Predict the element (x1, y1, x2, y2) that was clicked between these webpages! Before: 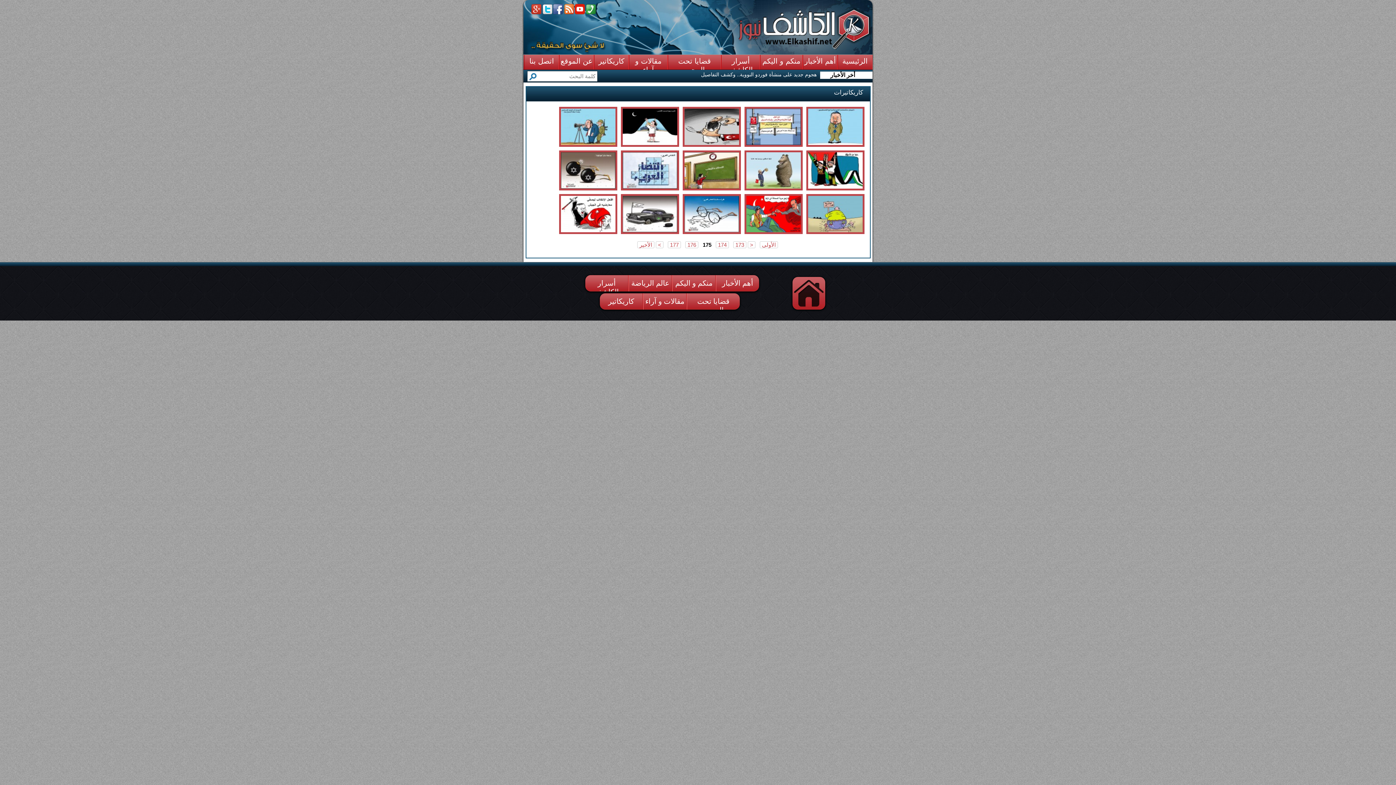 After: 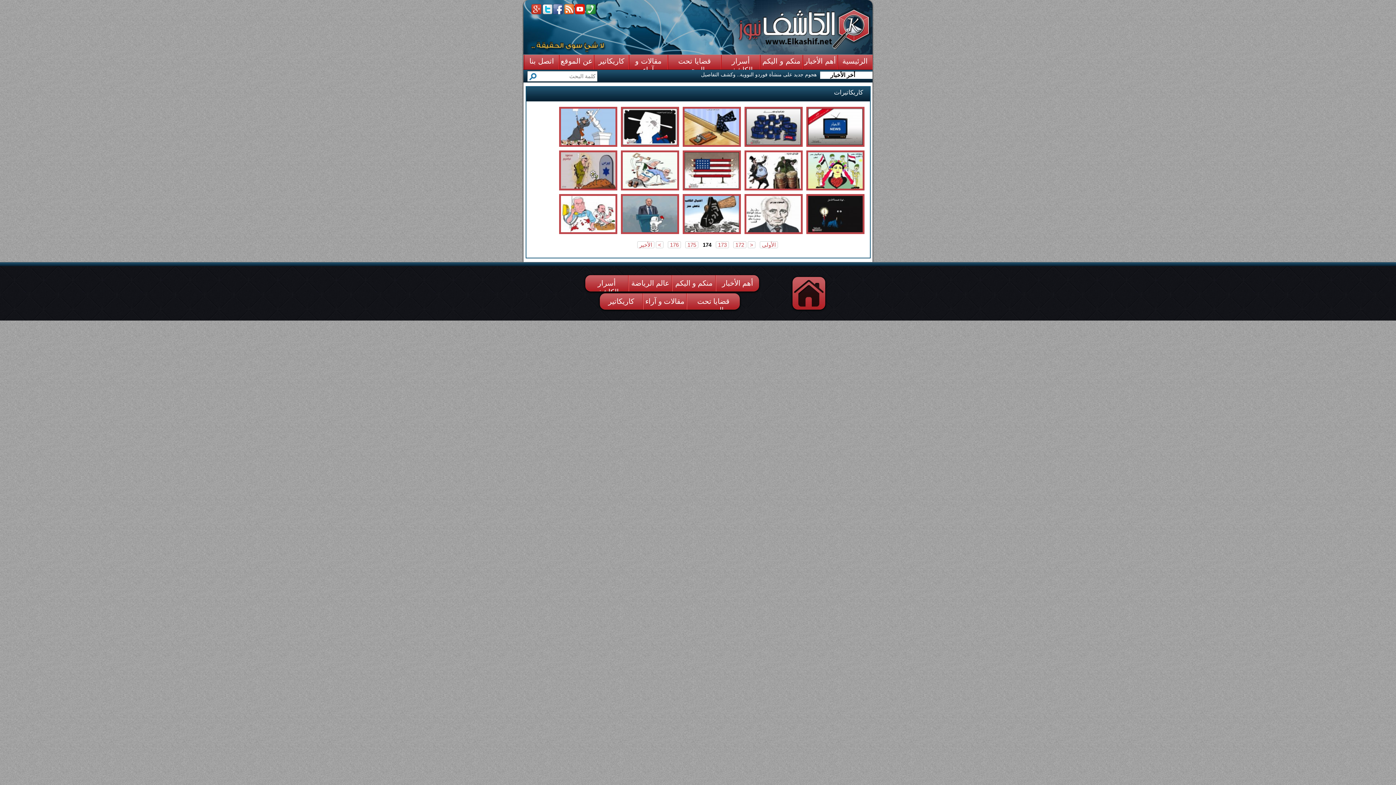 Action: bbox: (715, 241, 729, 248) label: 174